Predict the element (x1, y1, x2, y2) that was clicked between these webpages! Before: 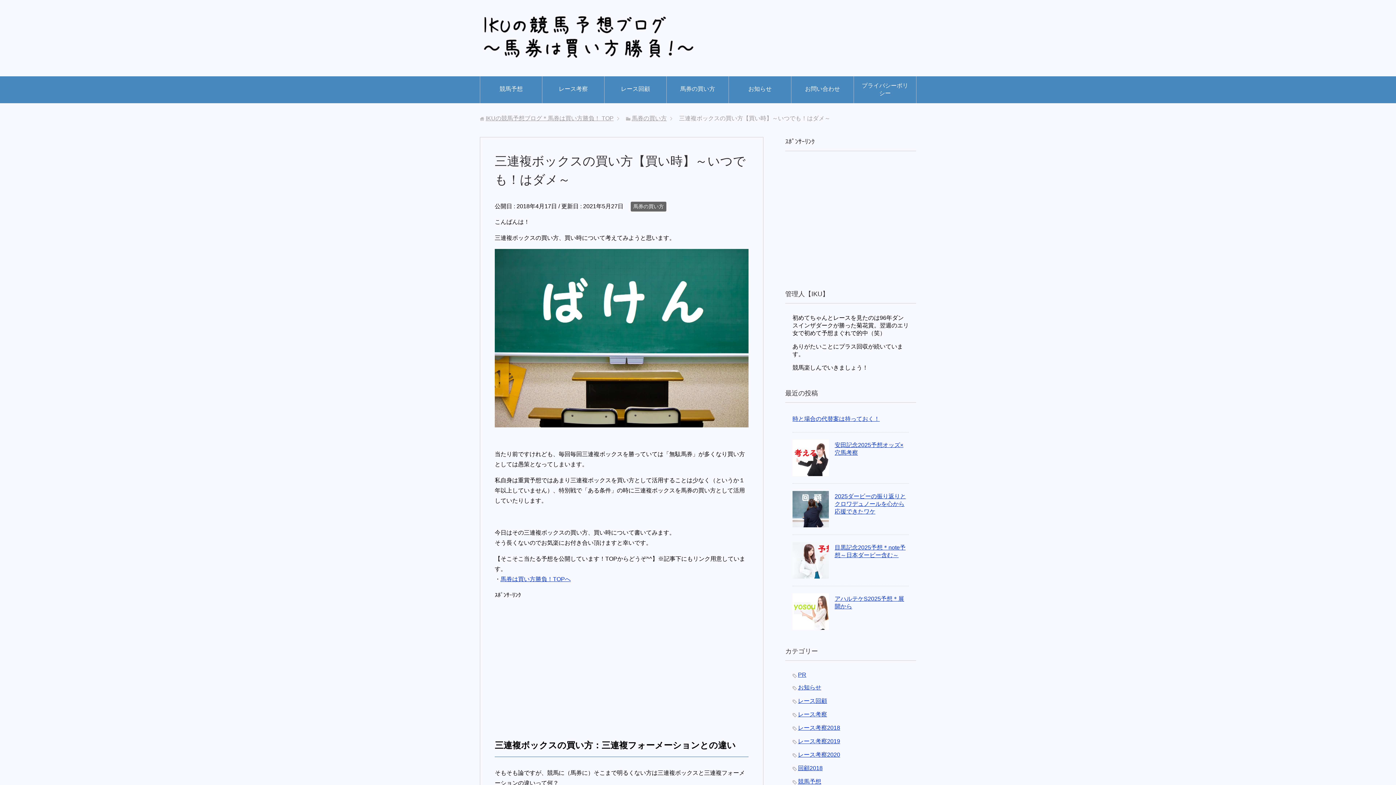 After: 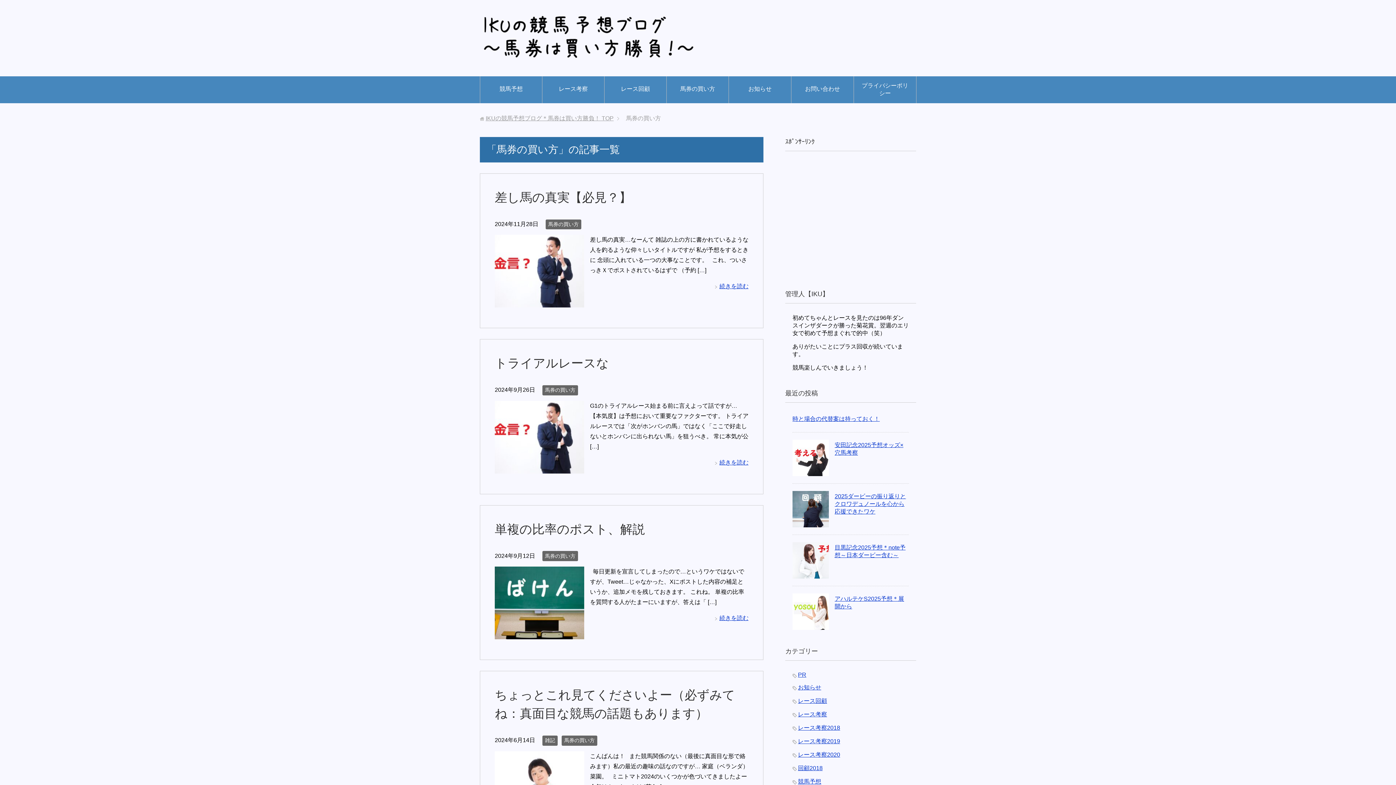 Action: bbox: (630, 201, 666, 211) label: 馬券の買い方